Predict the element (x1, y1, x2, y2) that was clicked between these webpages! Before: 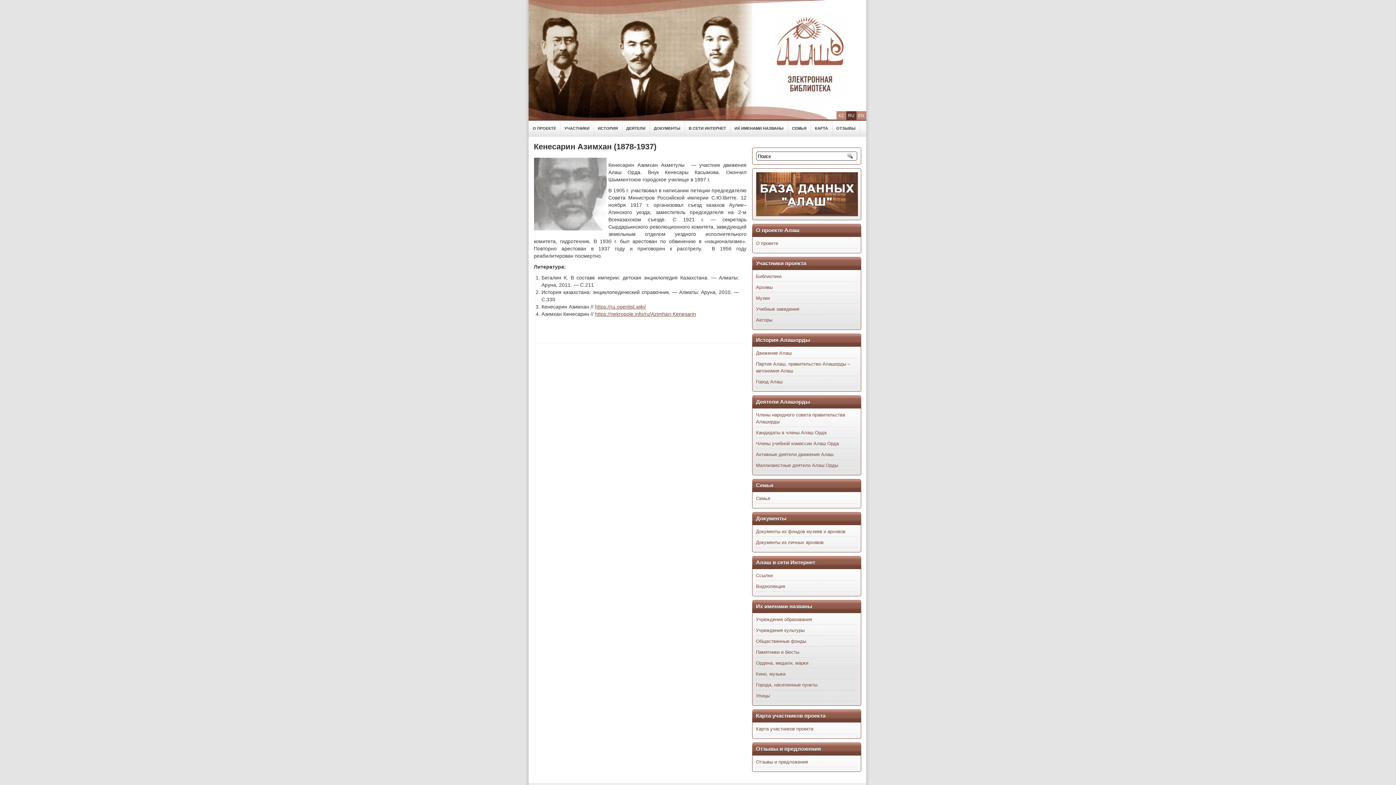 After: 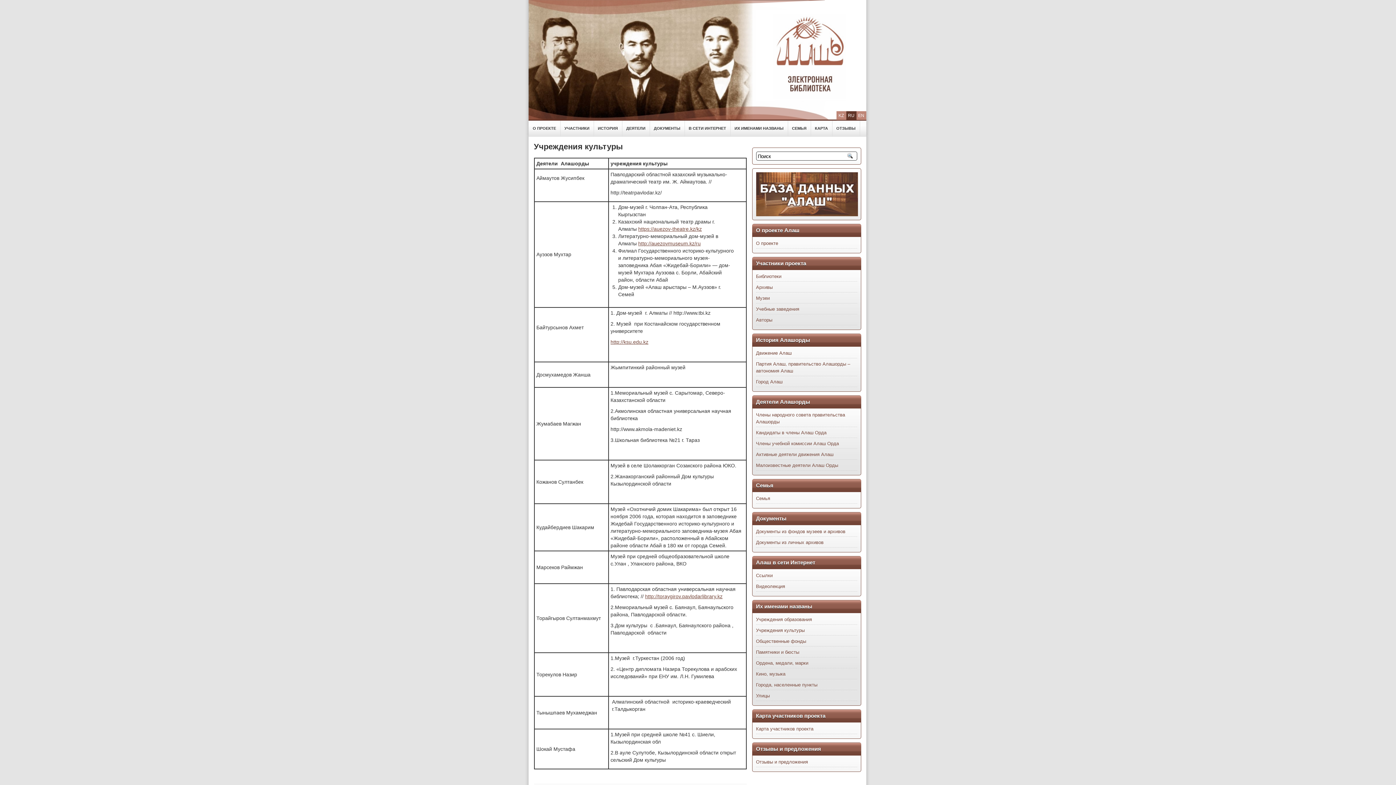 Action: bbox: (756, 628, 804, 633) label: Учреждения культуры